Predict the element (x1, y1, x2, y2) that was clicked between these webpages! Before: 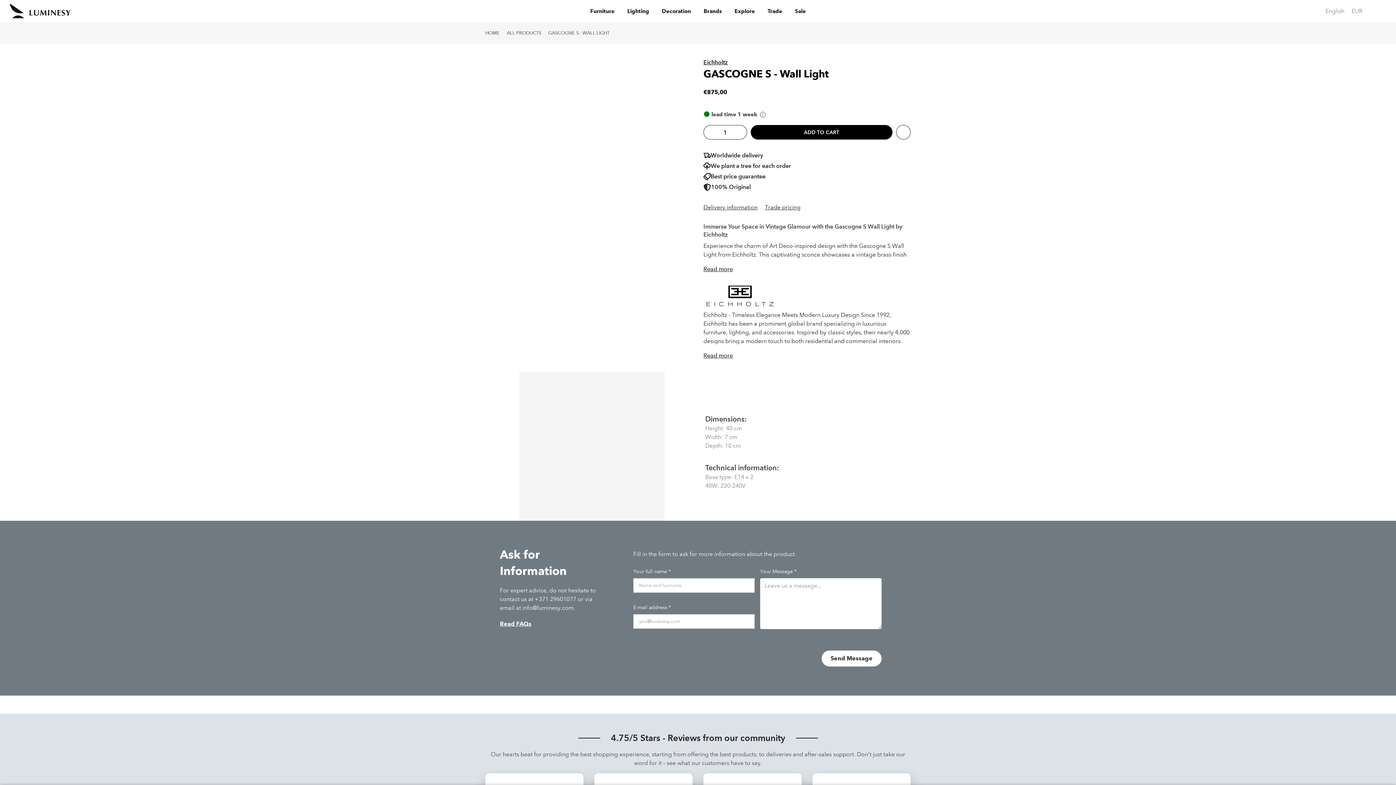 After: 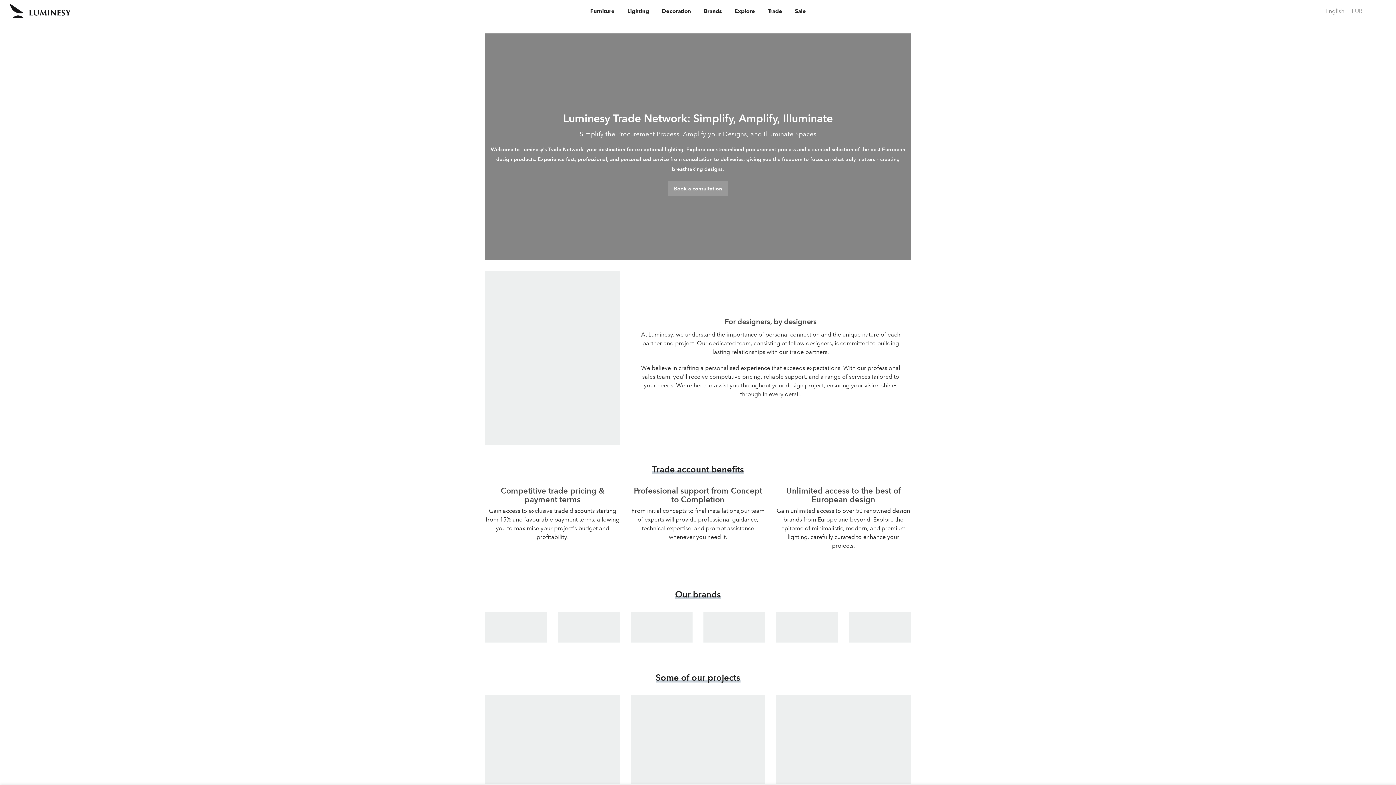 Action: bbox: (761, 0, 788, 22) label: Trade